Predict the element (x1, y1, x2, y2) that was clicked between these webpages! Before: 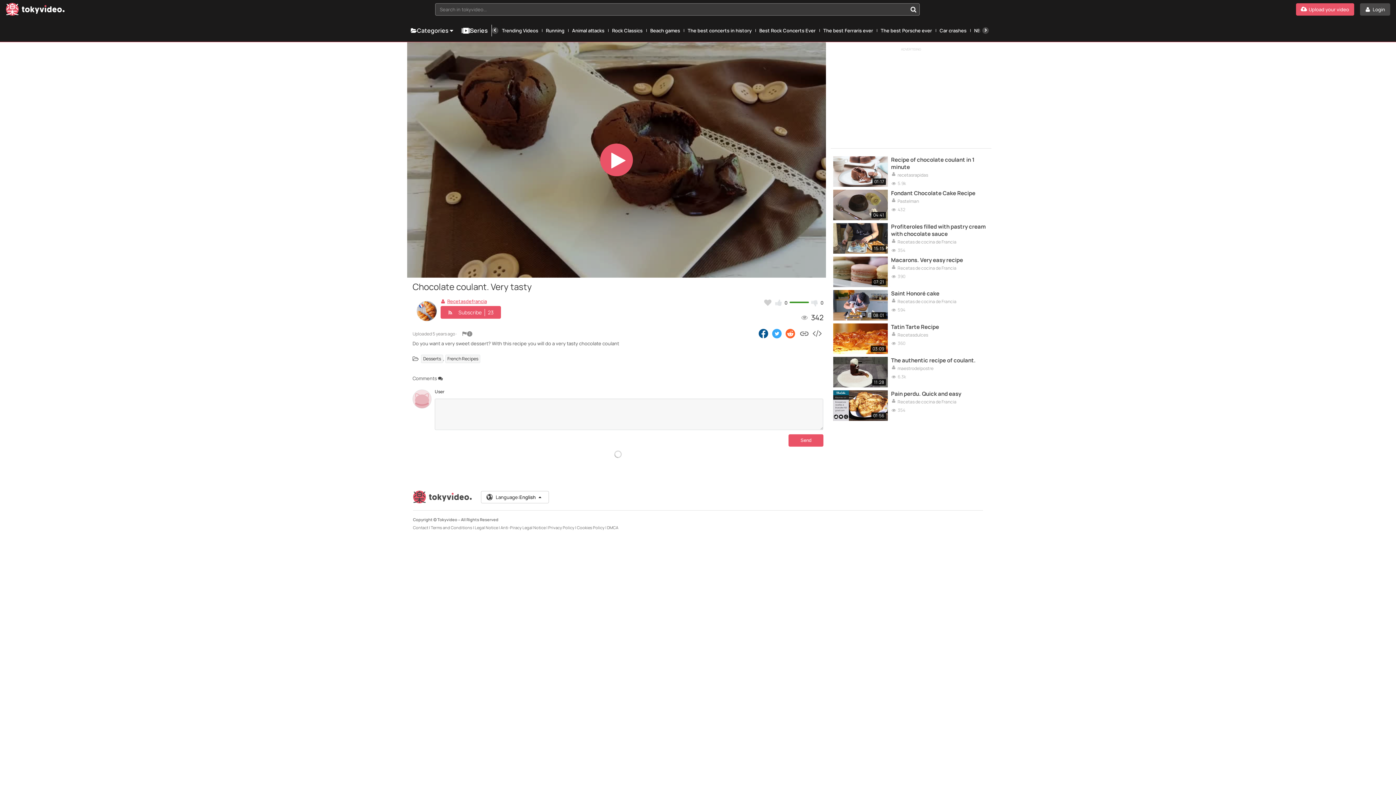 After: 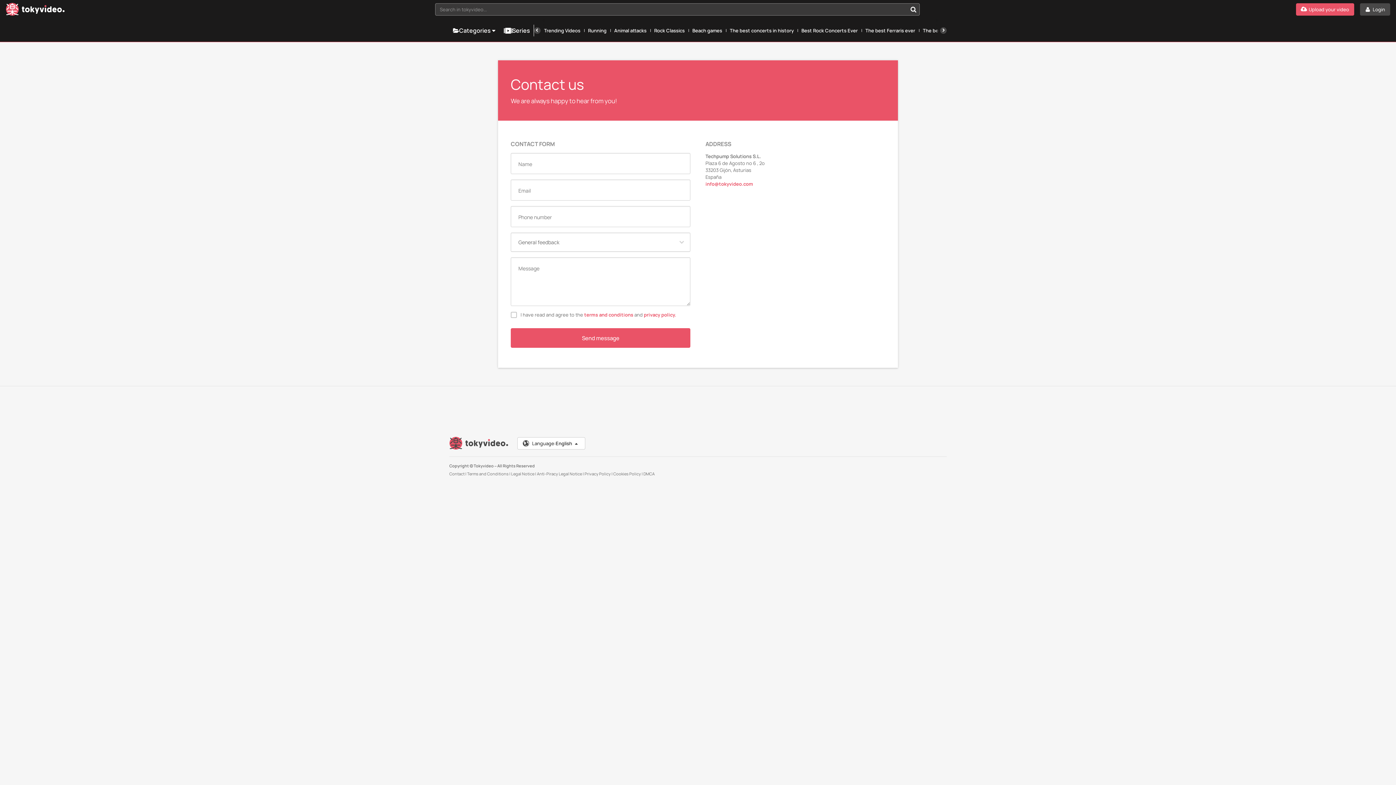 Action: bbox: (413, 525, 428, 530) label: Contact